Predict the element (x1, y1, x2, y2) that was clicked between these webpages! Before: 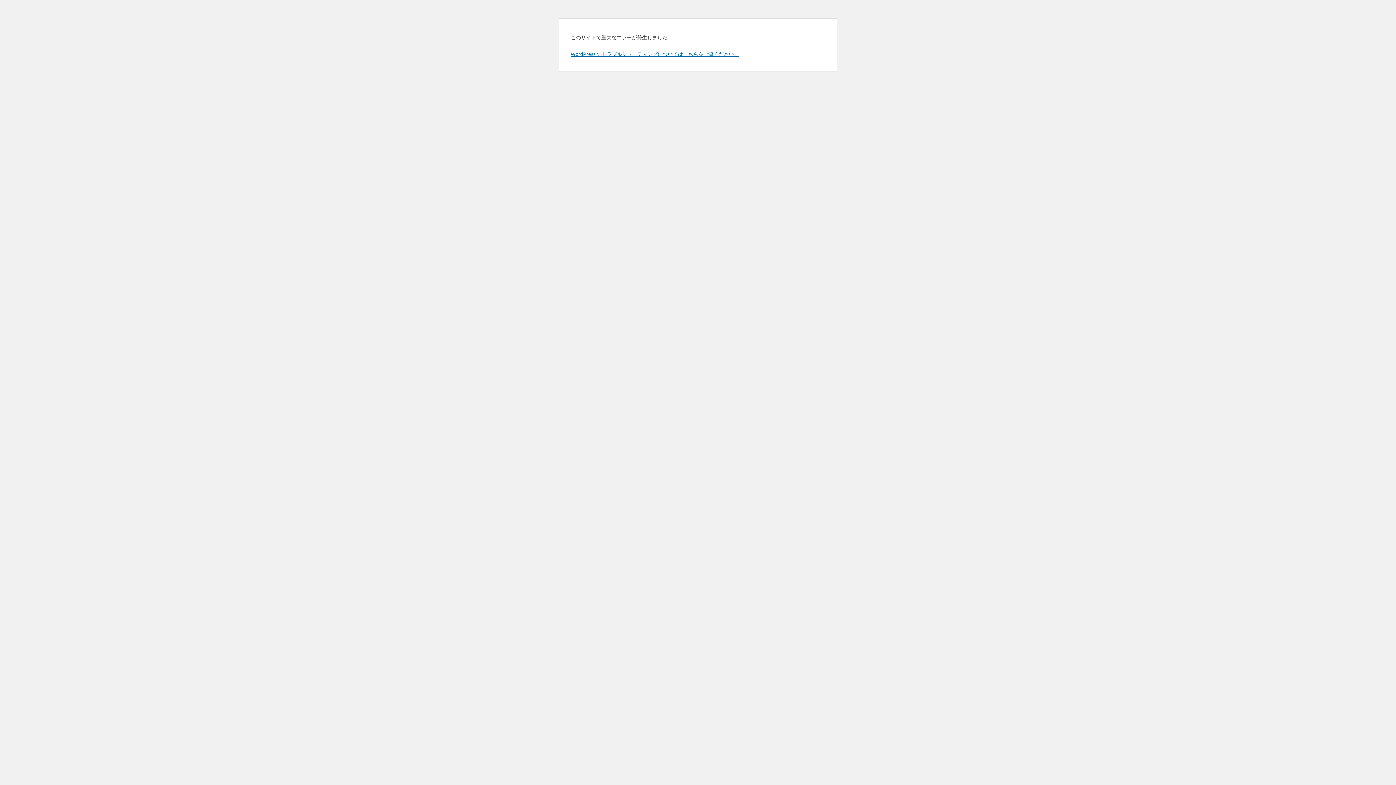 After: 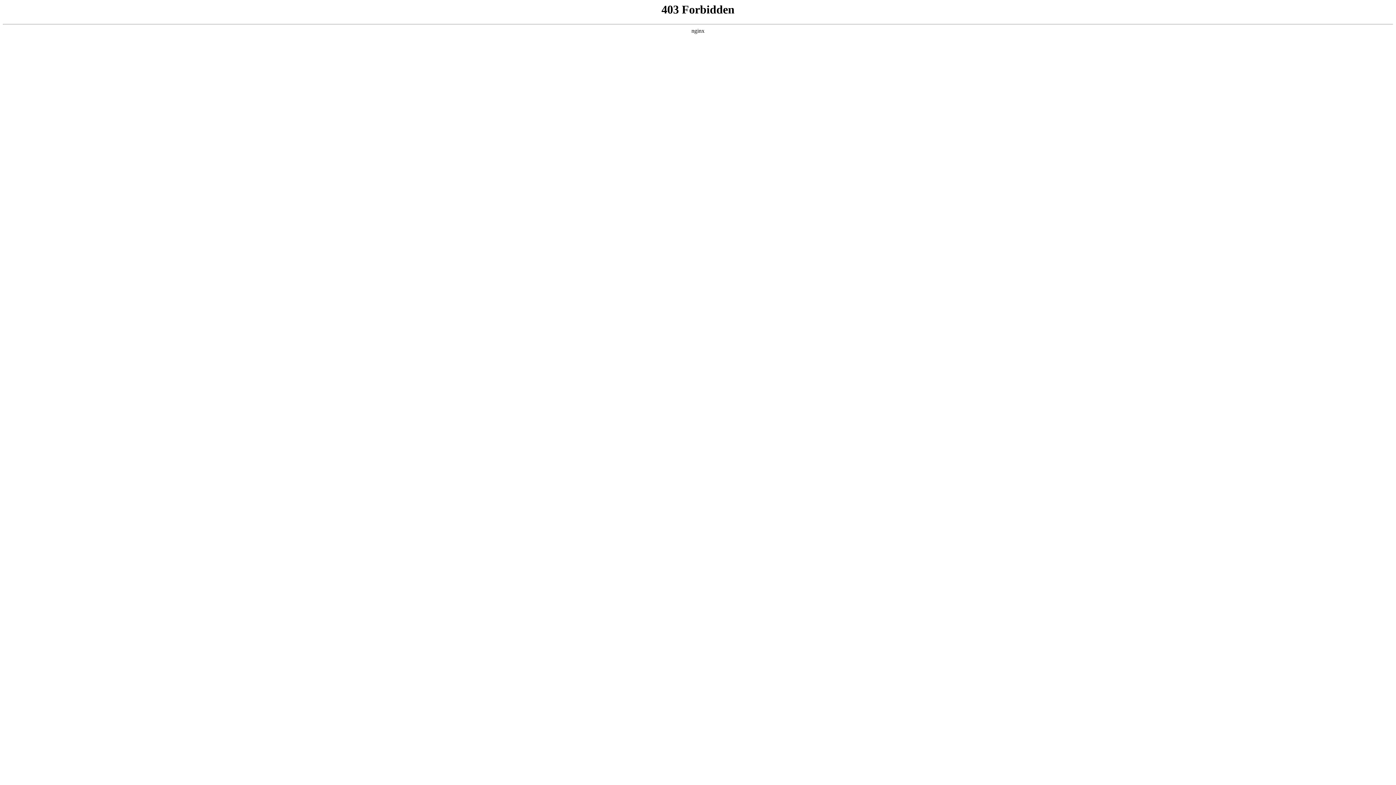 Action: bbox: (570, 50, 739, 57) label: WordPress のトラブルシューティングについてはこちらをご覧ください。